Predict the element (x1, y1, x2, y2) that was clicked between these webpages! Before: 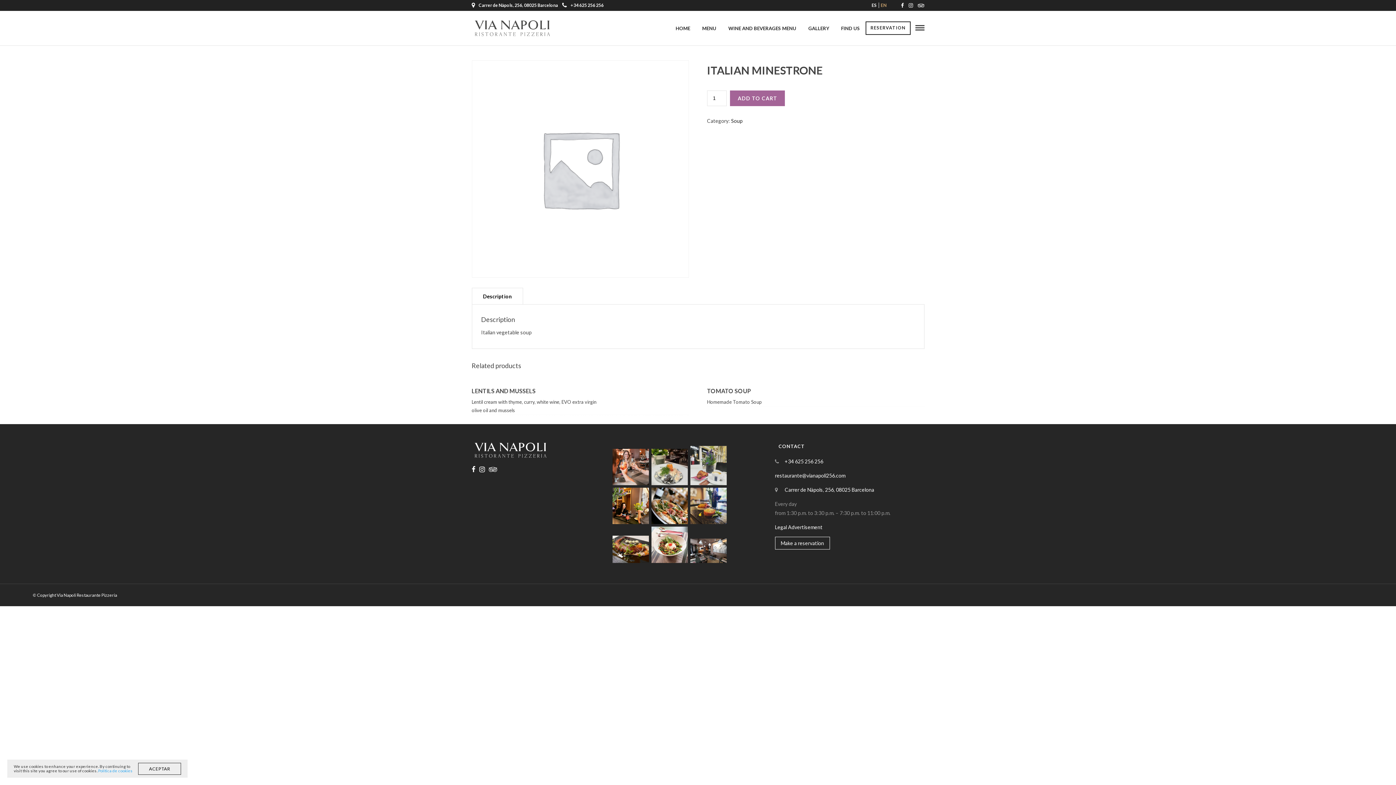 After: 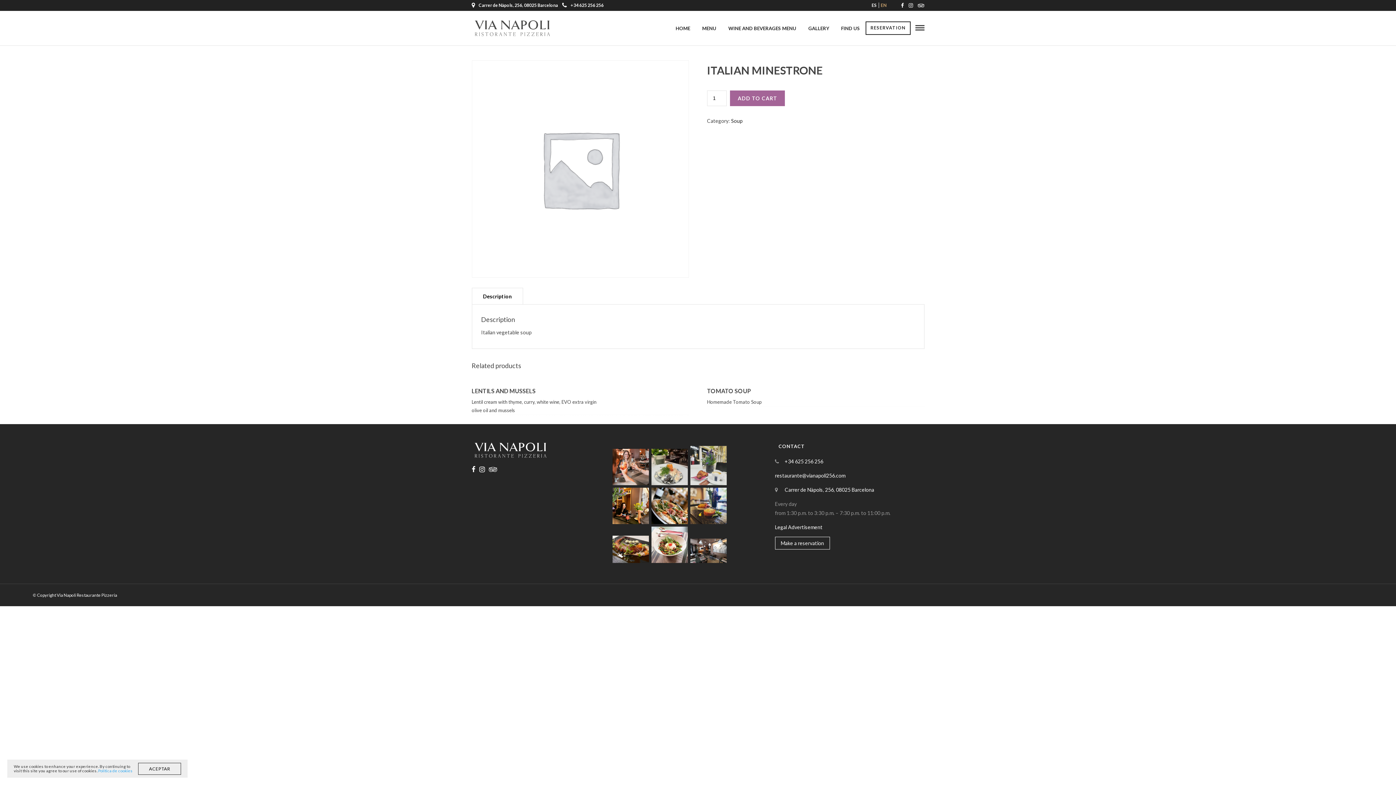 Action: bbox: (901, 0, 904, 10)